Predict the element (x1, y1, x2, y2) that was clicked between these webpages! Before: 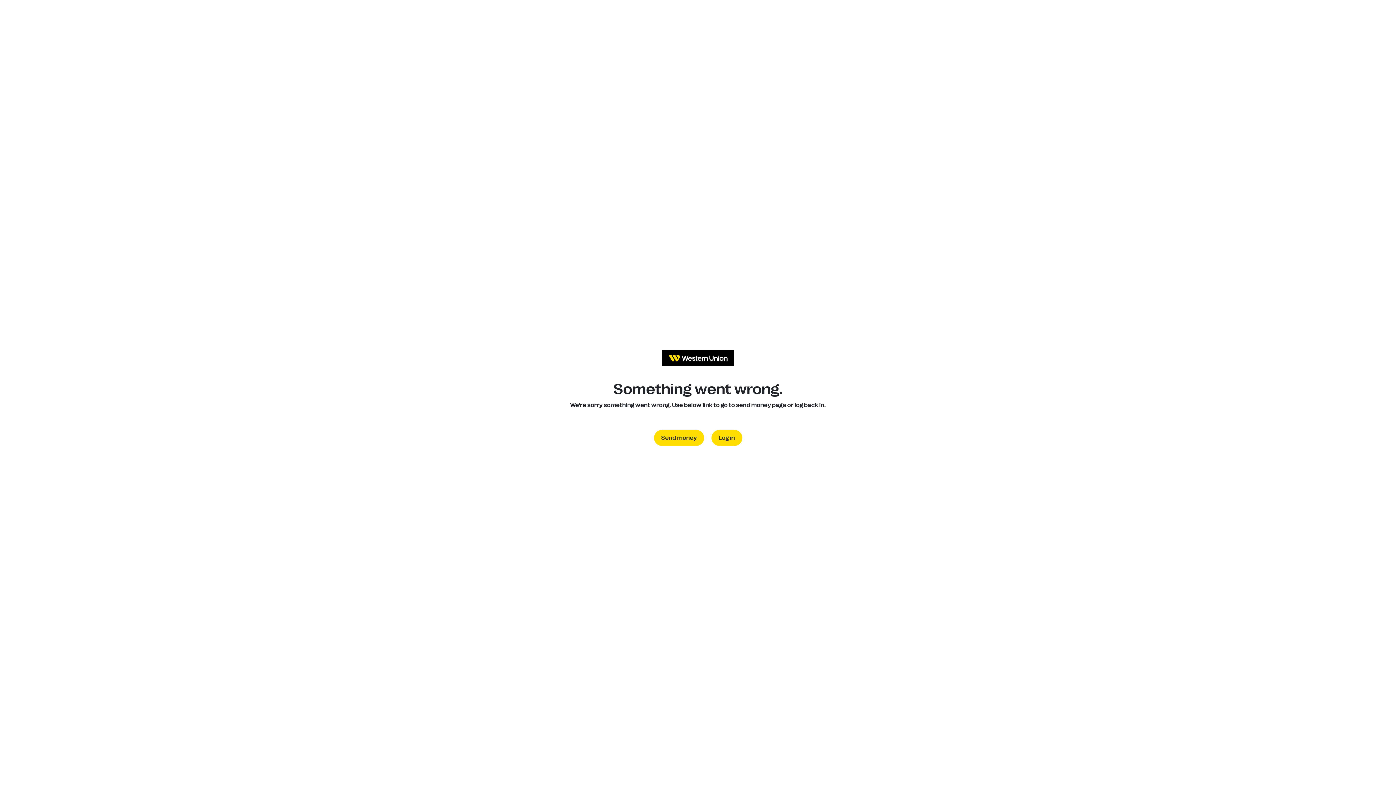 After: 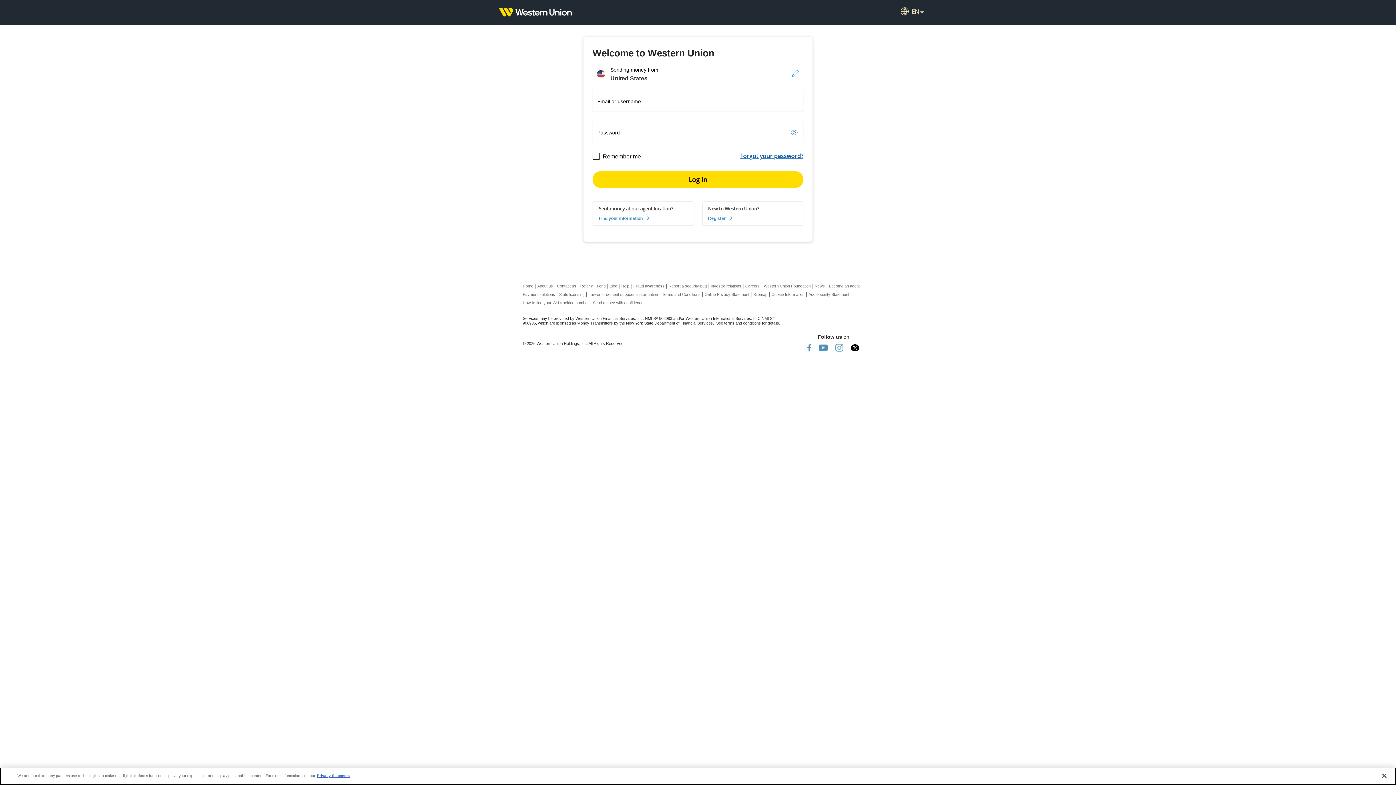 Action: label: Log in bbox: (711, 430, 742, 446)